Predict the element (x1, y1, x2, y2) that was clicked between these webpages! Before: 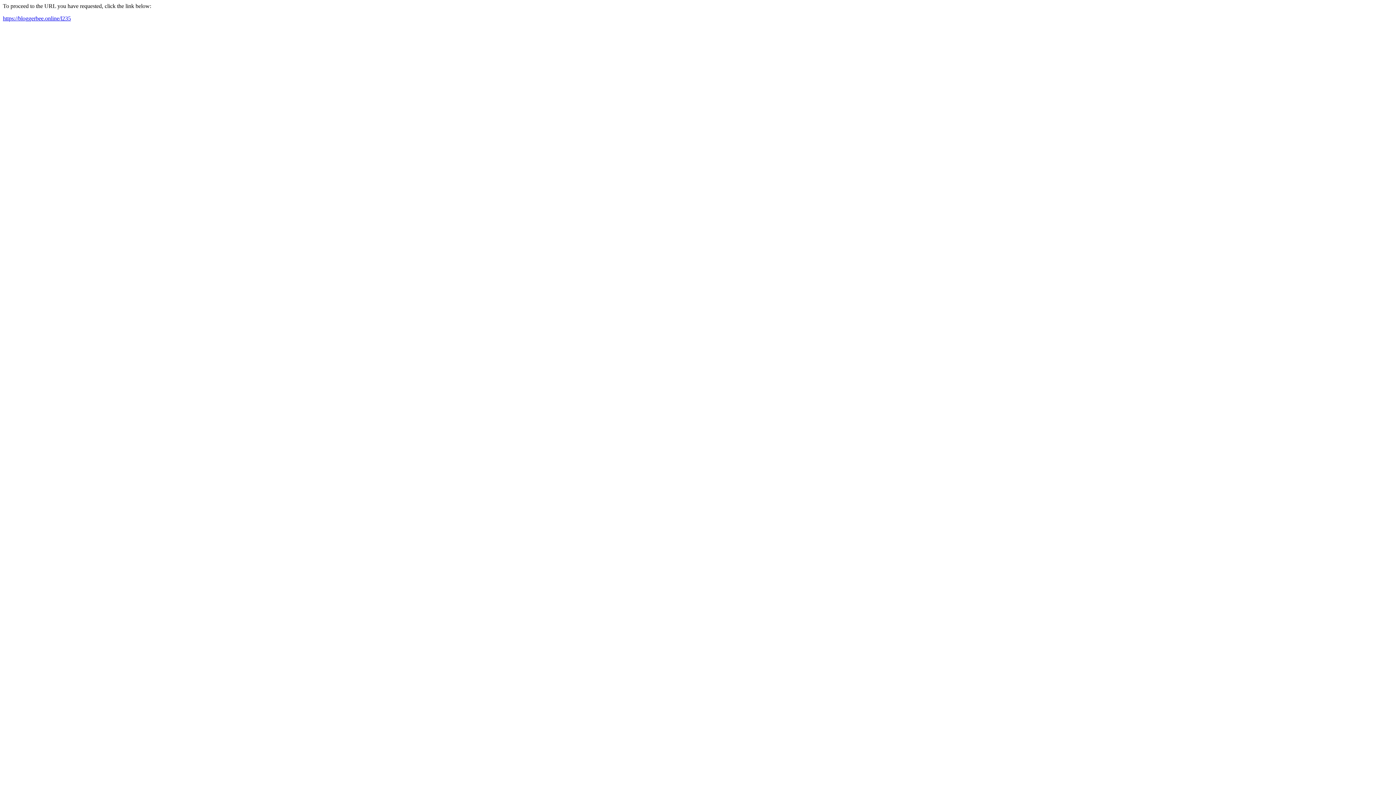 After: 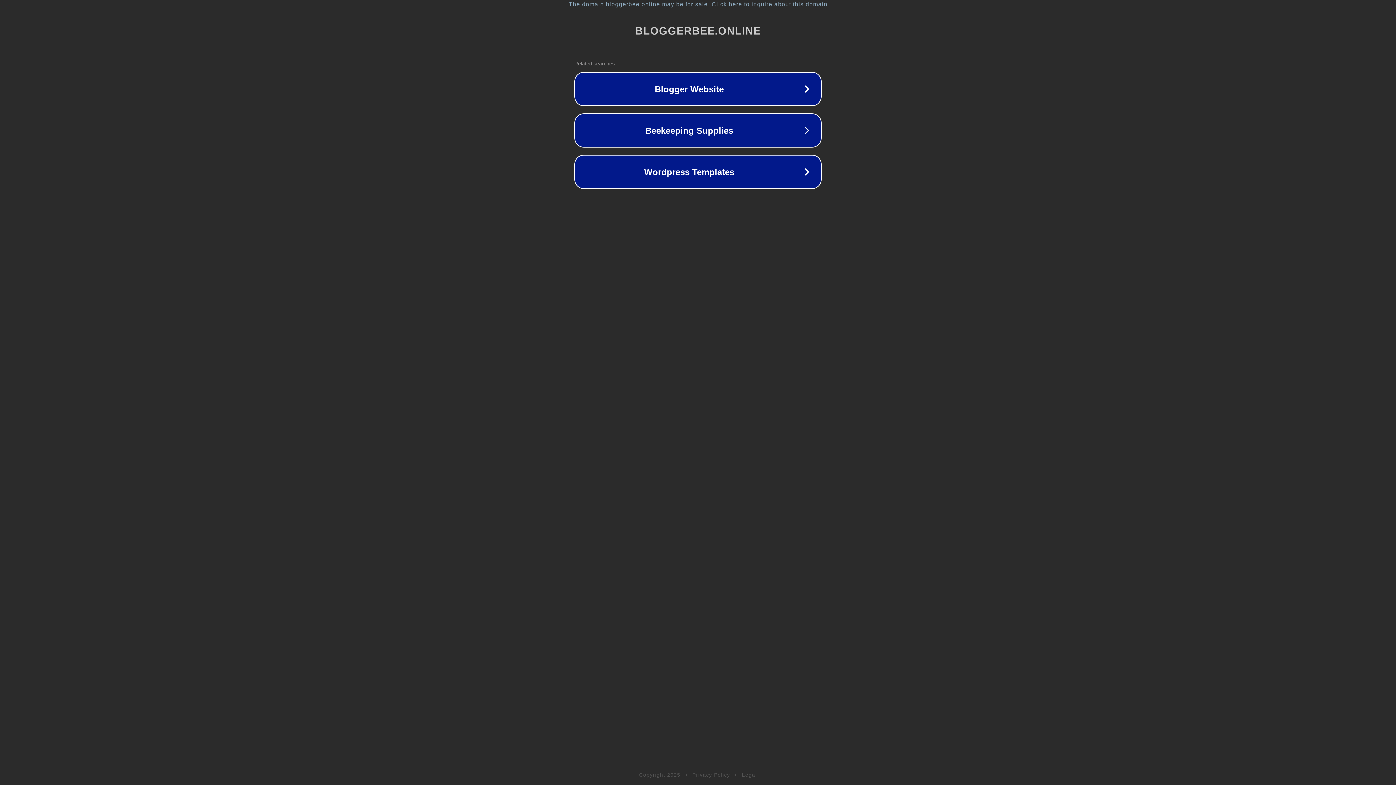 Action: label: https://bloggerbee.online/l235 bbox: (2, 15, 70, 21)